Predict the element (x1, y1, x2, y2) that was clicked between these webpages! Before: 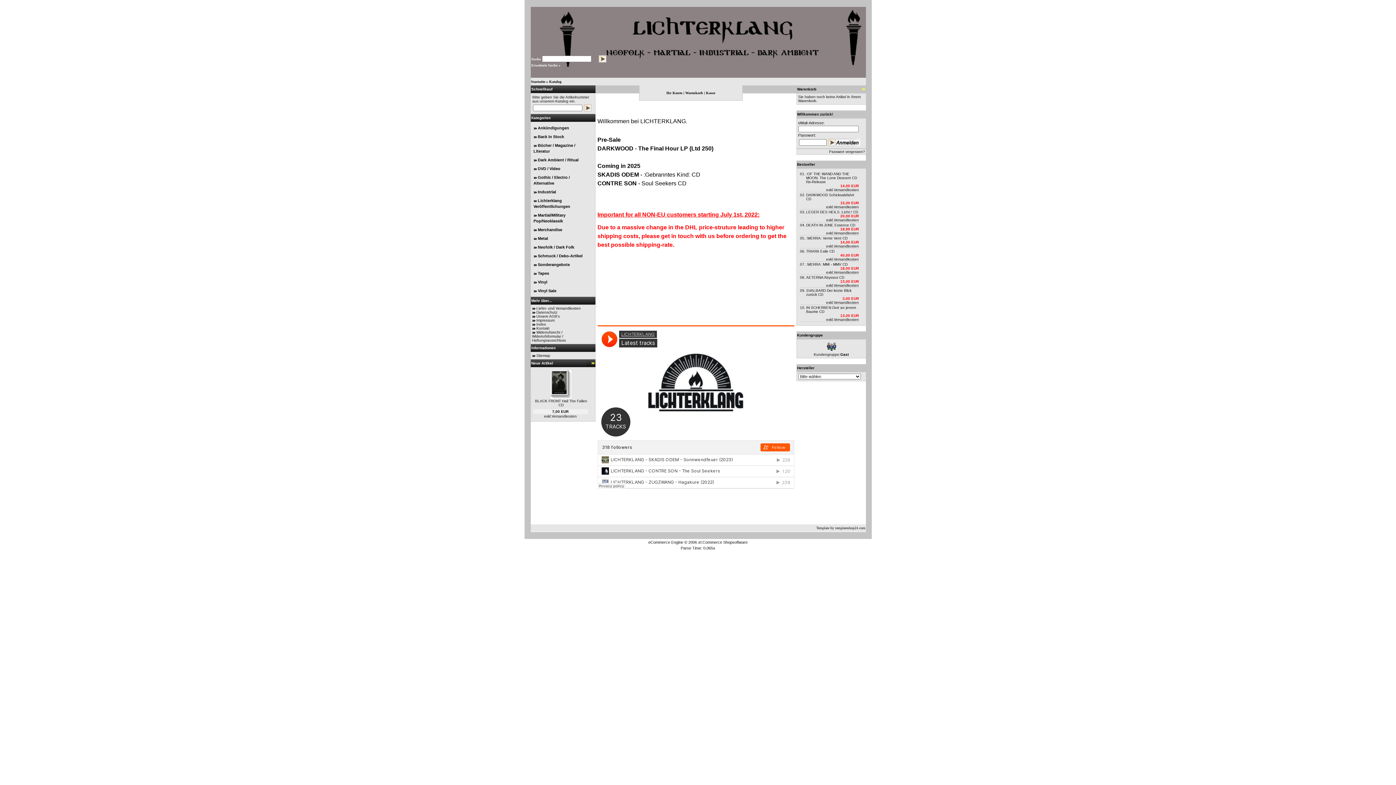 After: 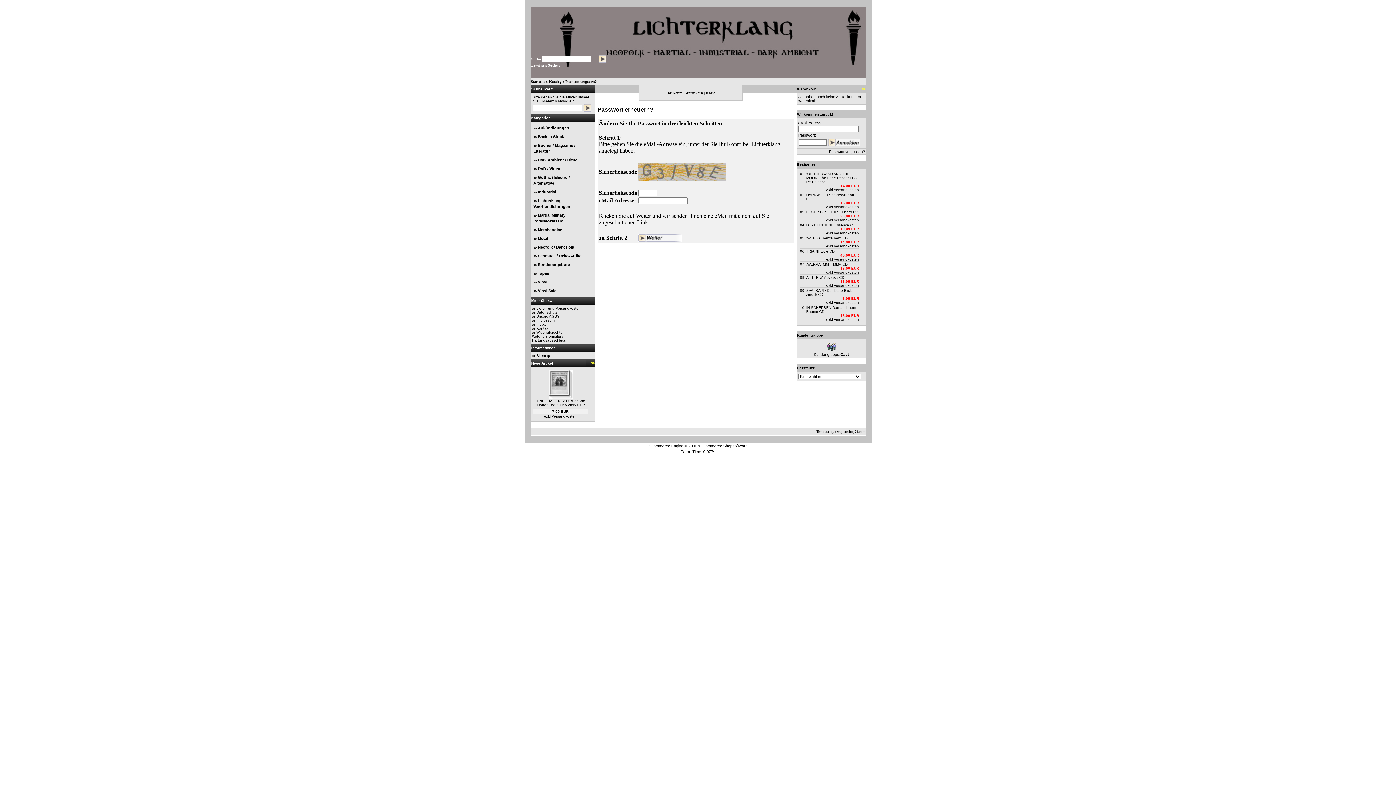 Action: bbox: (829, 149, 865, 153) label: Passwort vergessen?